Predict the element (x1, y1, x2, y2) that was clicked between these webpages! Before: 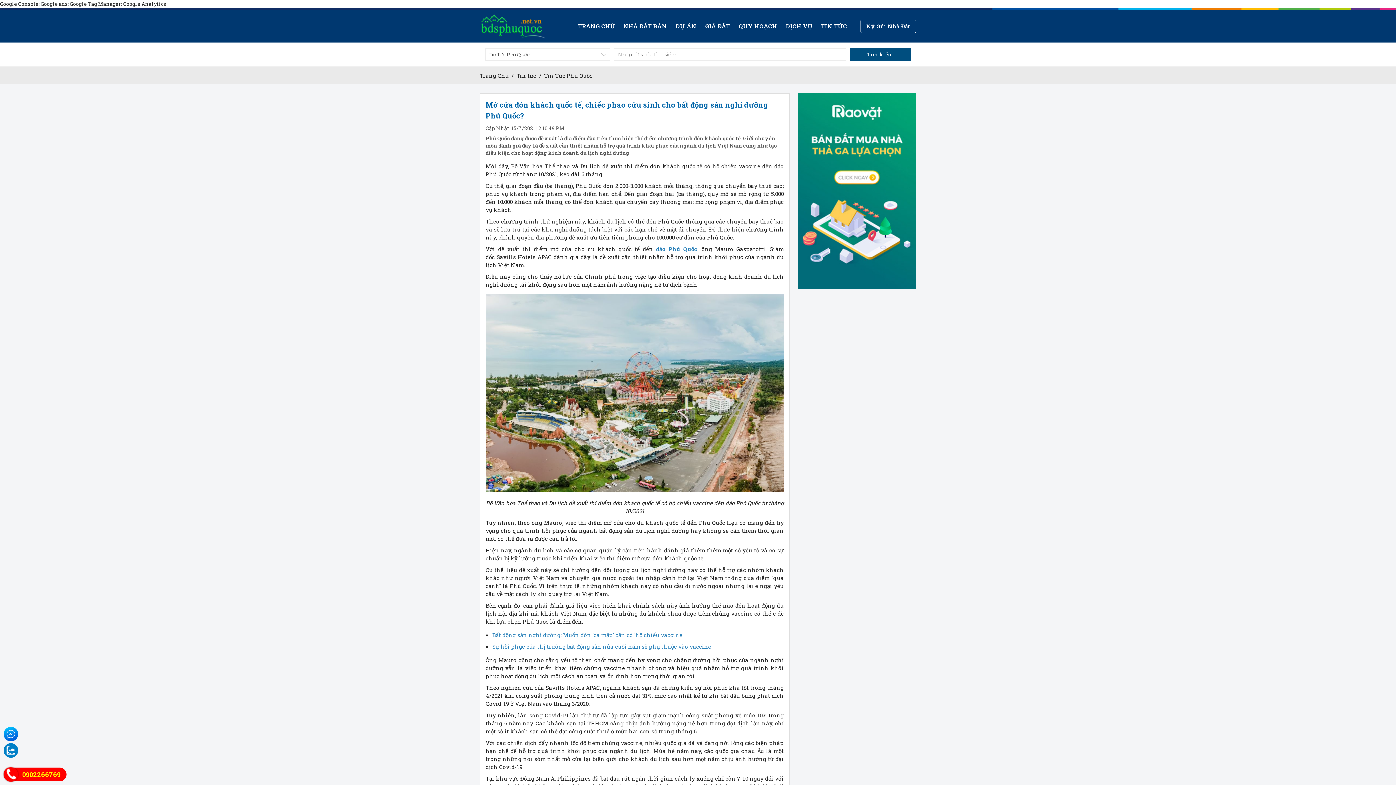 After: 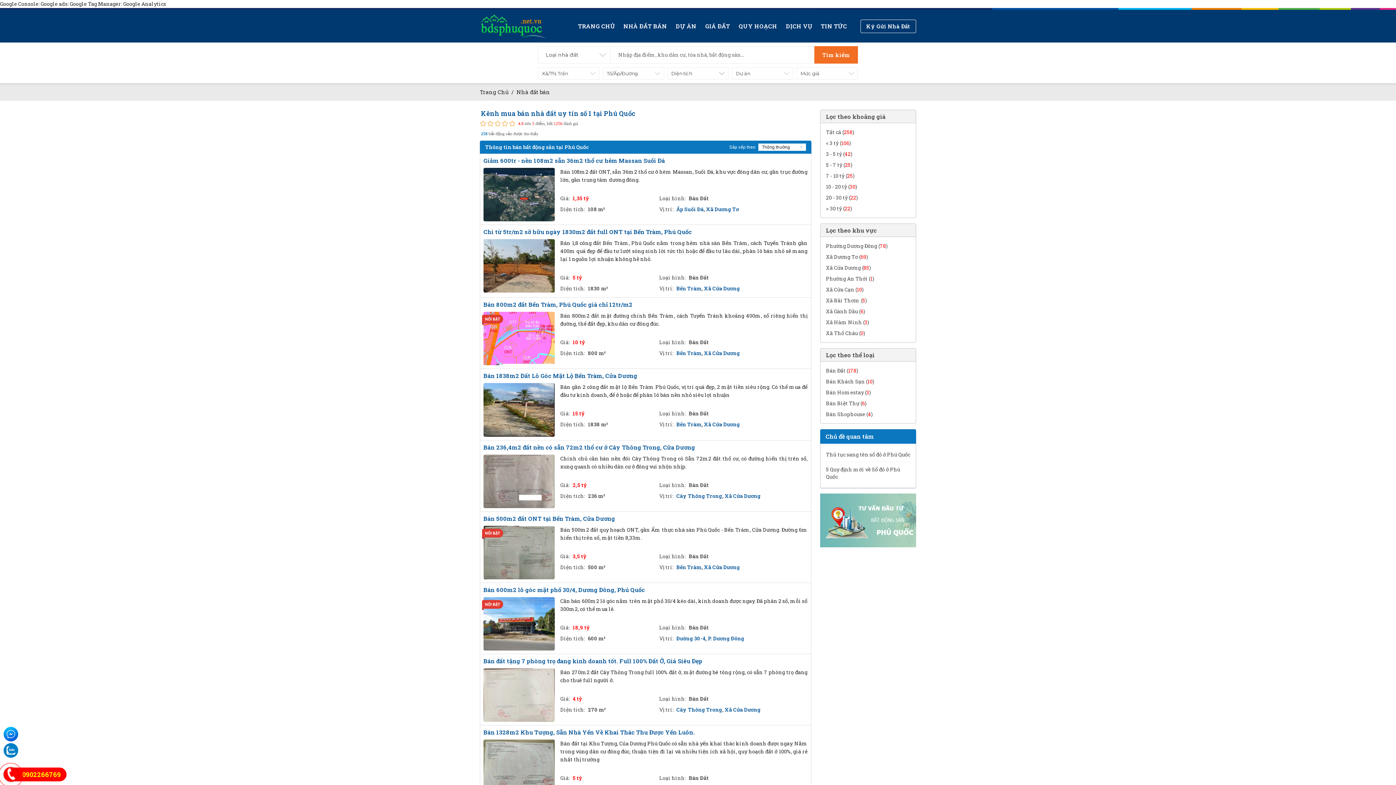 Action: bbox: (619, 9, 671, 42) label: NHÀ ĐẤT BÁN